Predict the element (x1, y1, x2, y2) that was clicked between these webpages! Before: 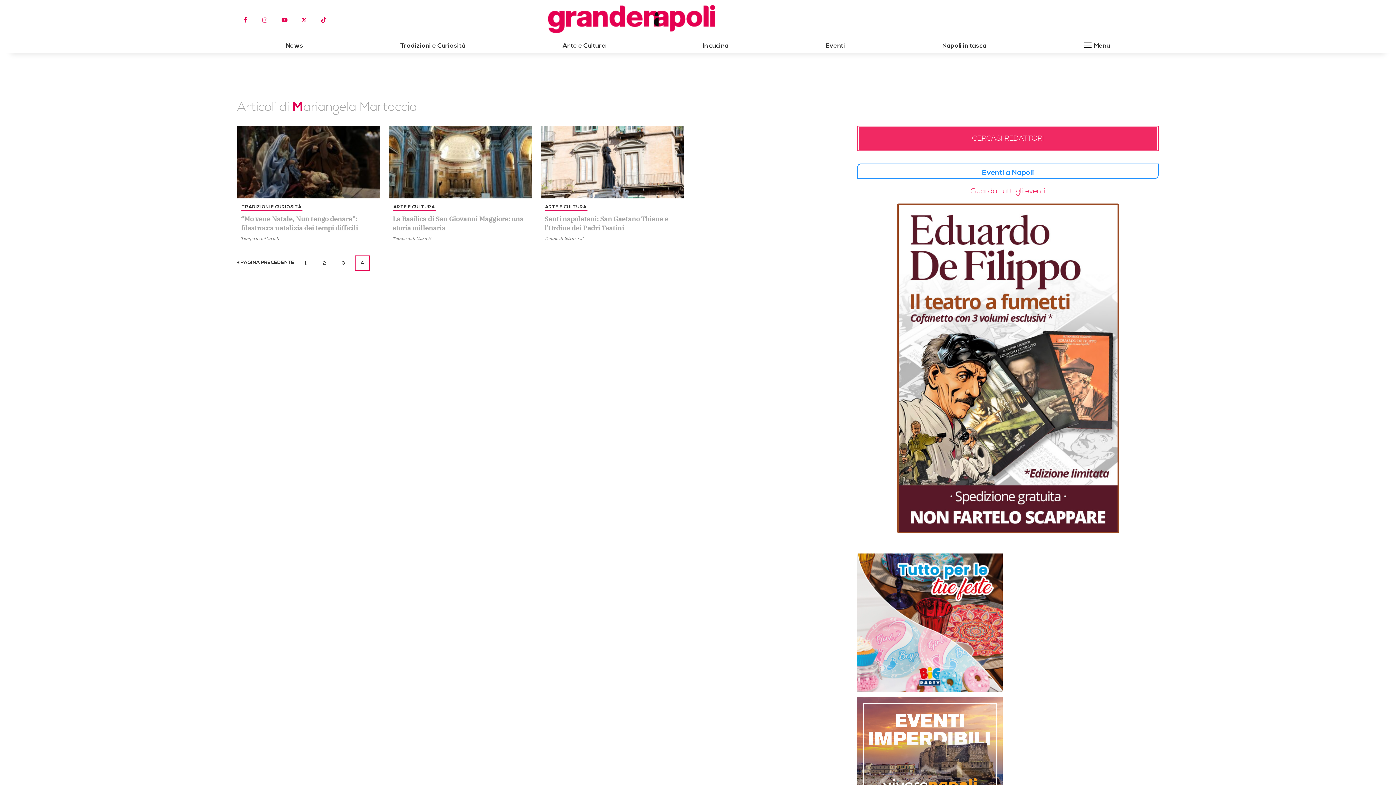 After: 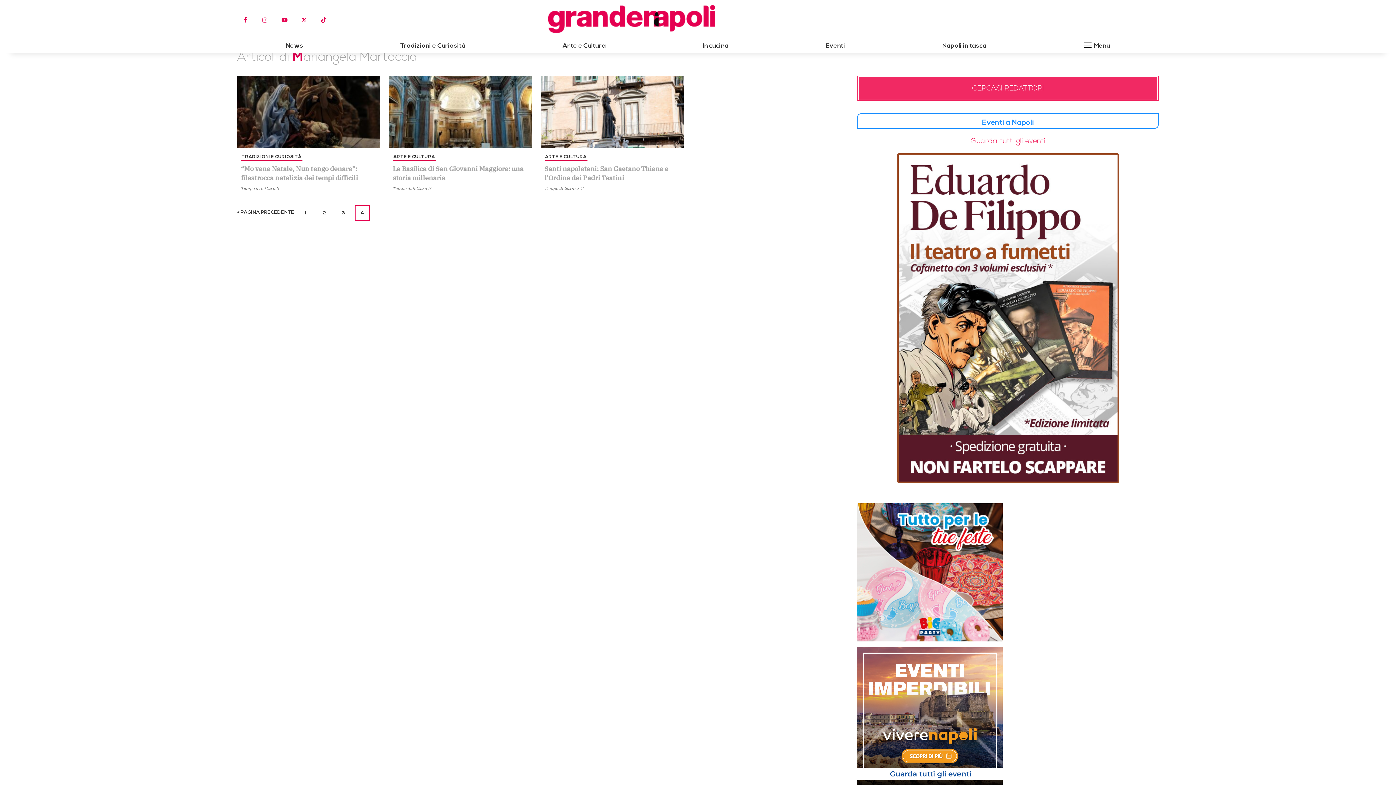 Action: bbox: (857, 697, 1158, 835)